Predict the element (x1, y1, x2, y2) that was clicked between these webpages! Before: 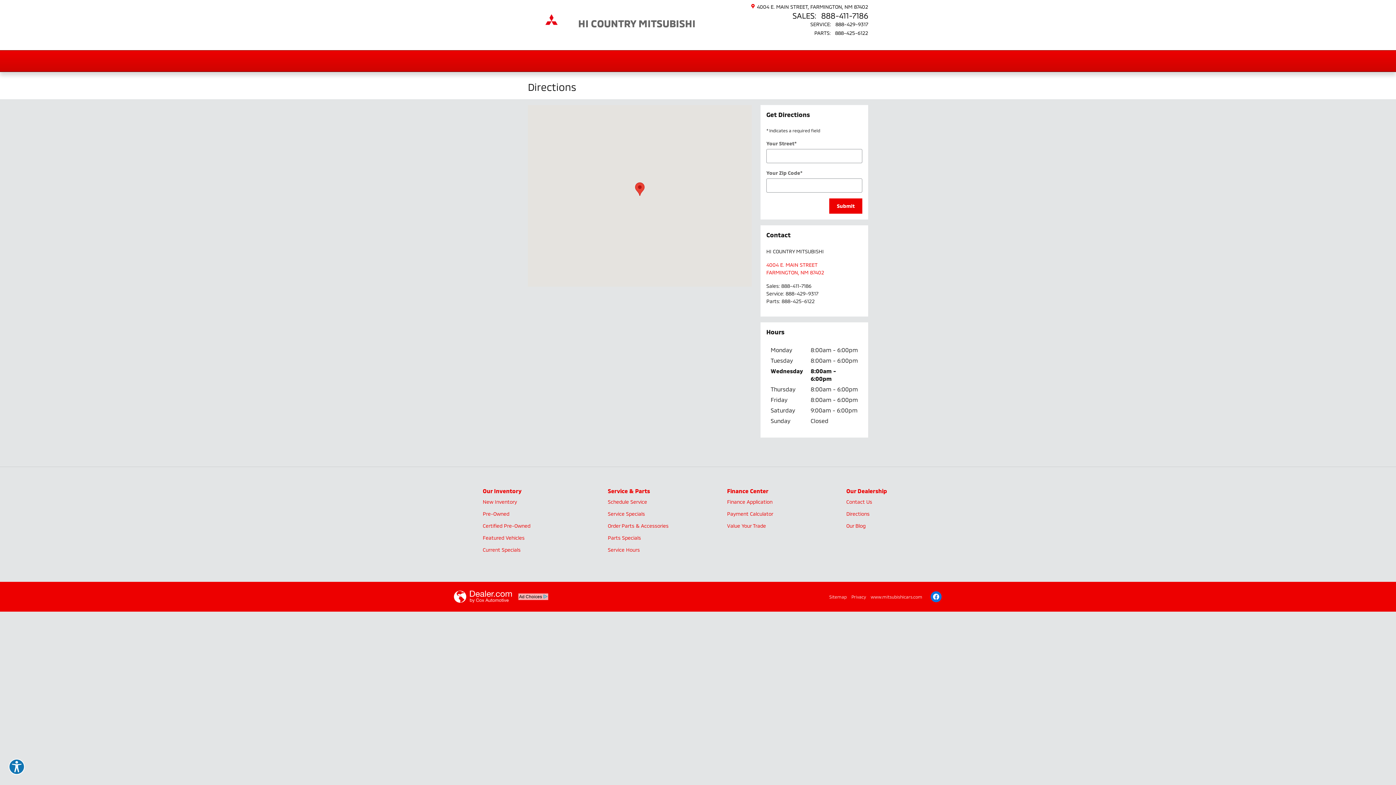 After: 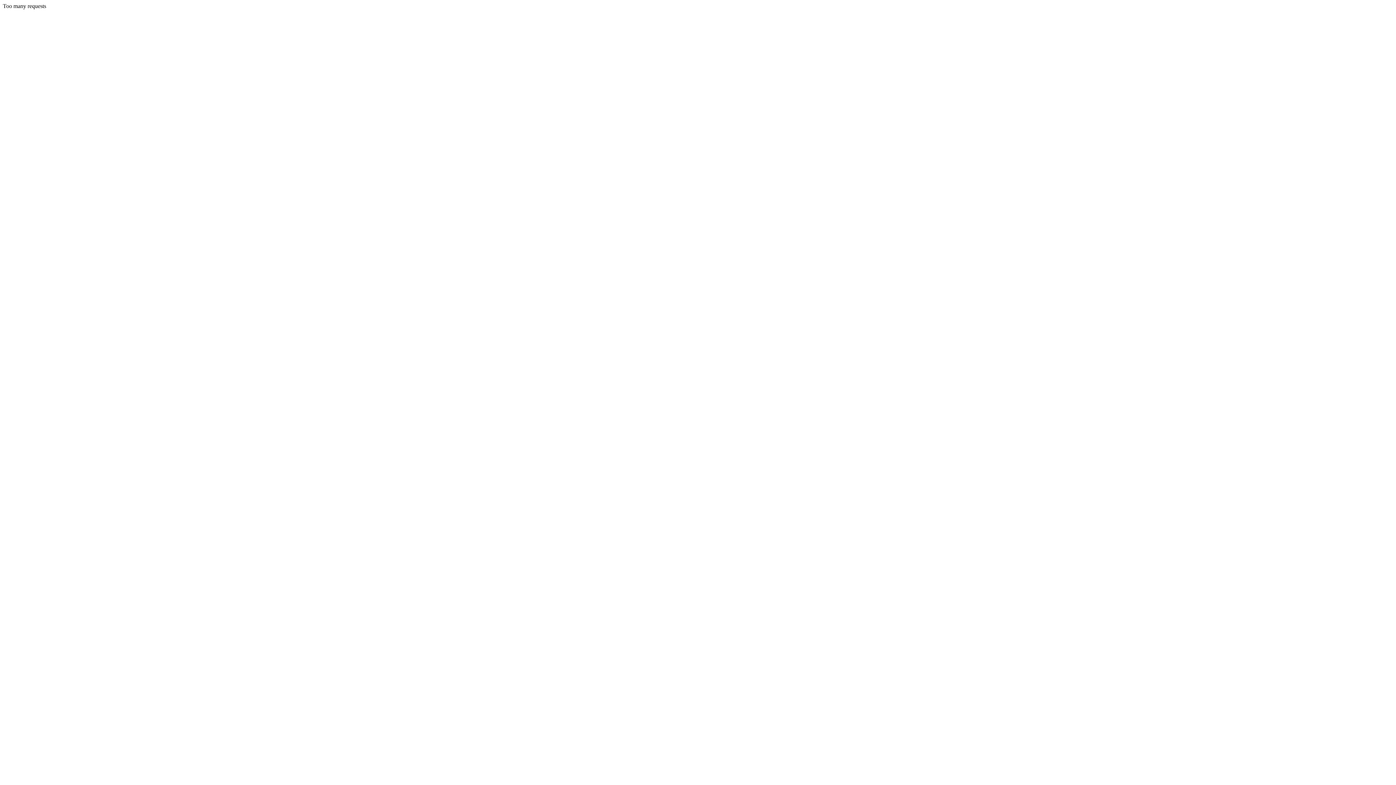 Action: bbox: (727, 495, 788, 507) label: Finance Application